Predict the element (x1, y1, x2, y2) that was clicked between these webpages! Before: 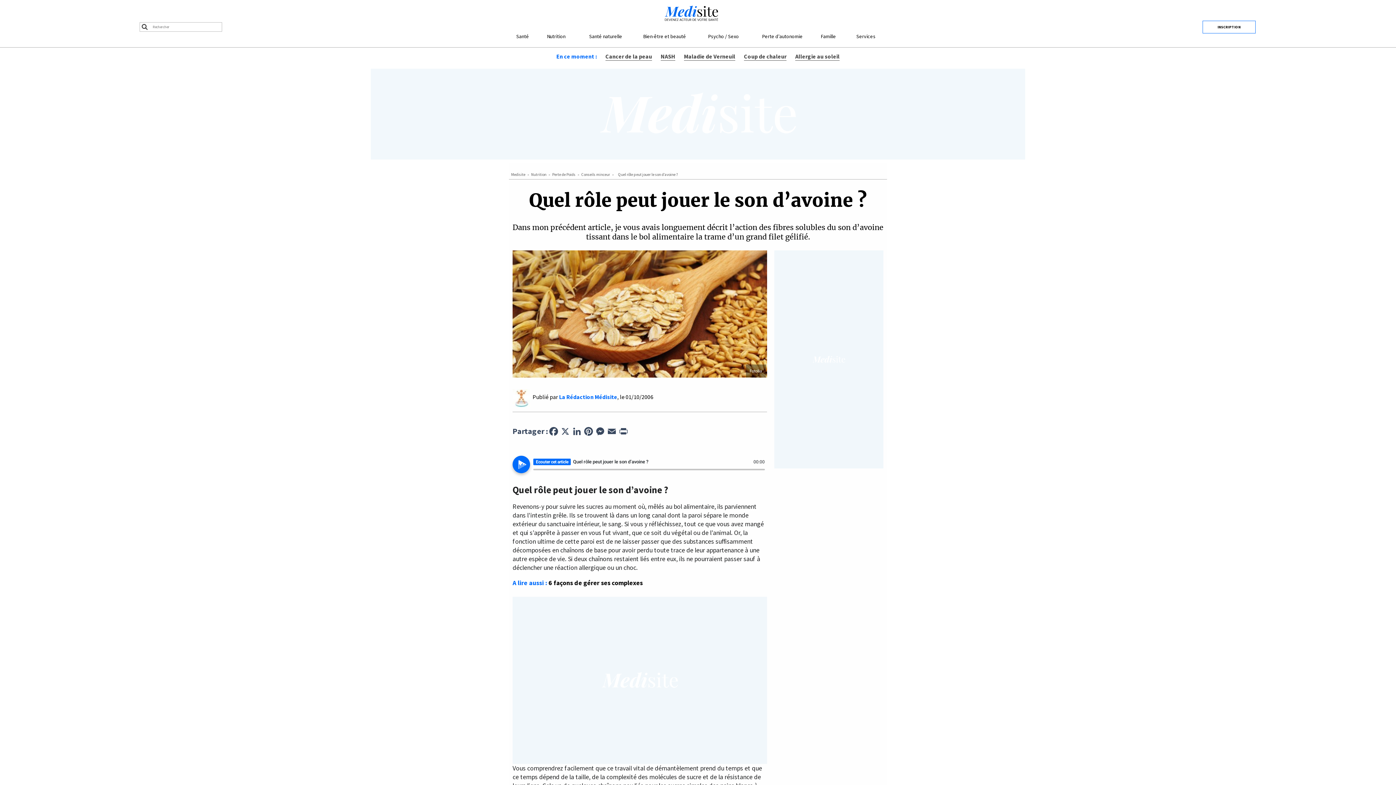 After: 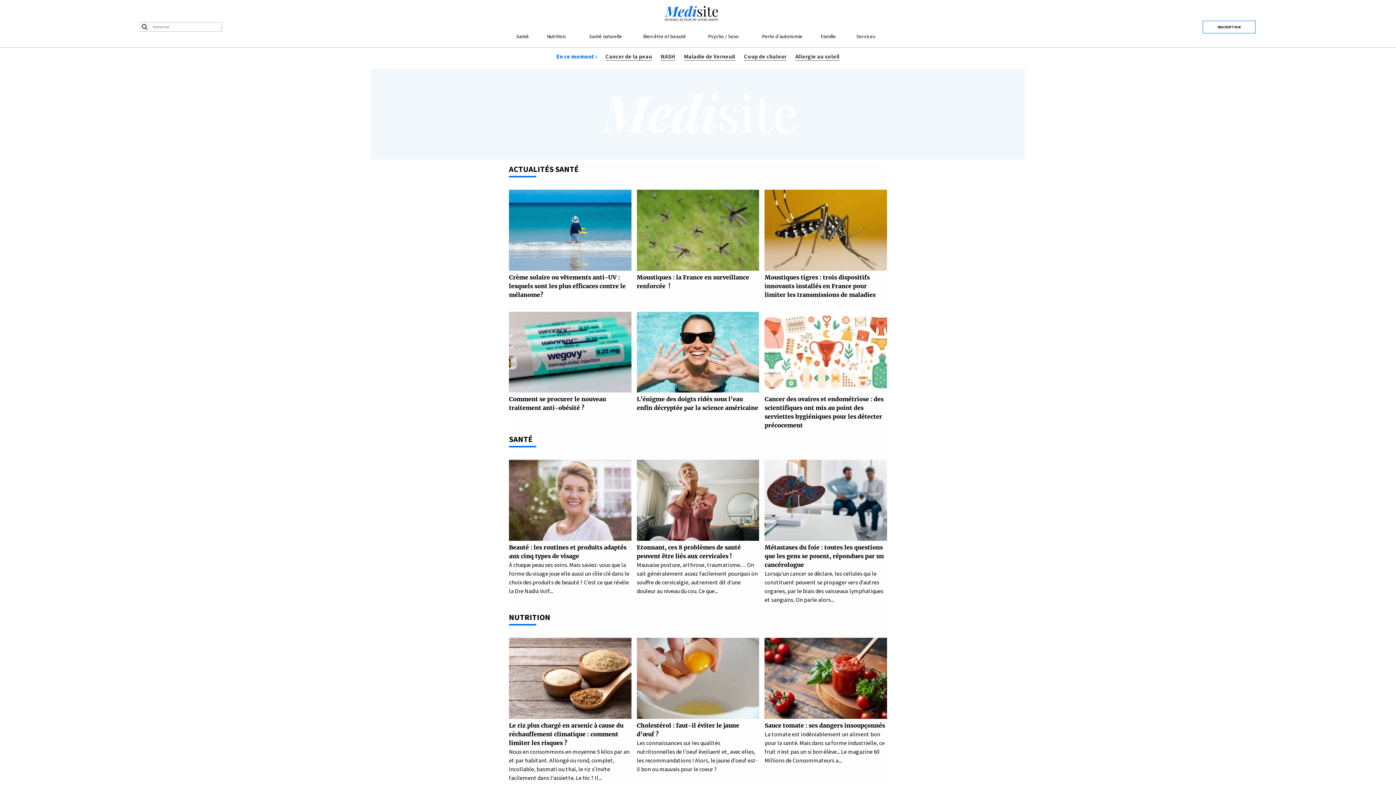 Action: bbox: (664, 0, 731, 29) label: Medisite : actualité santé, bien-être, maladie